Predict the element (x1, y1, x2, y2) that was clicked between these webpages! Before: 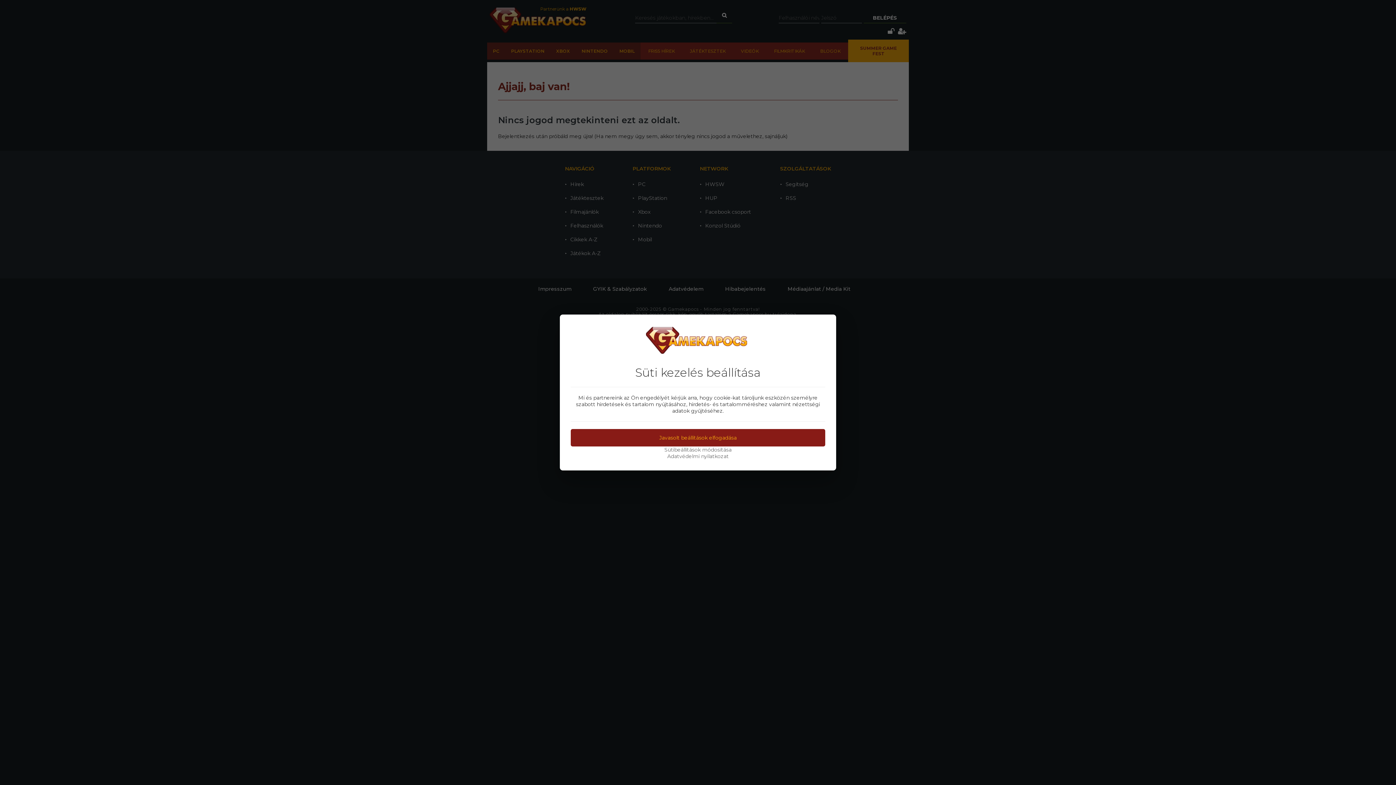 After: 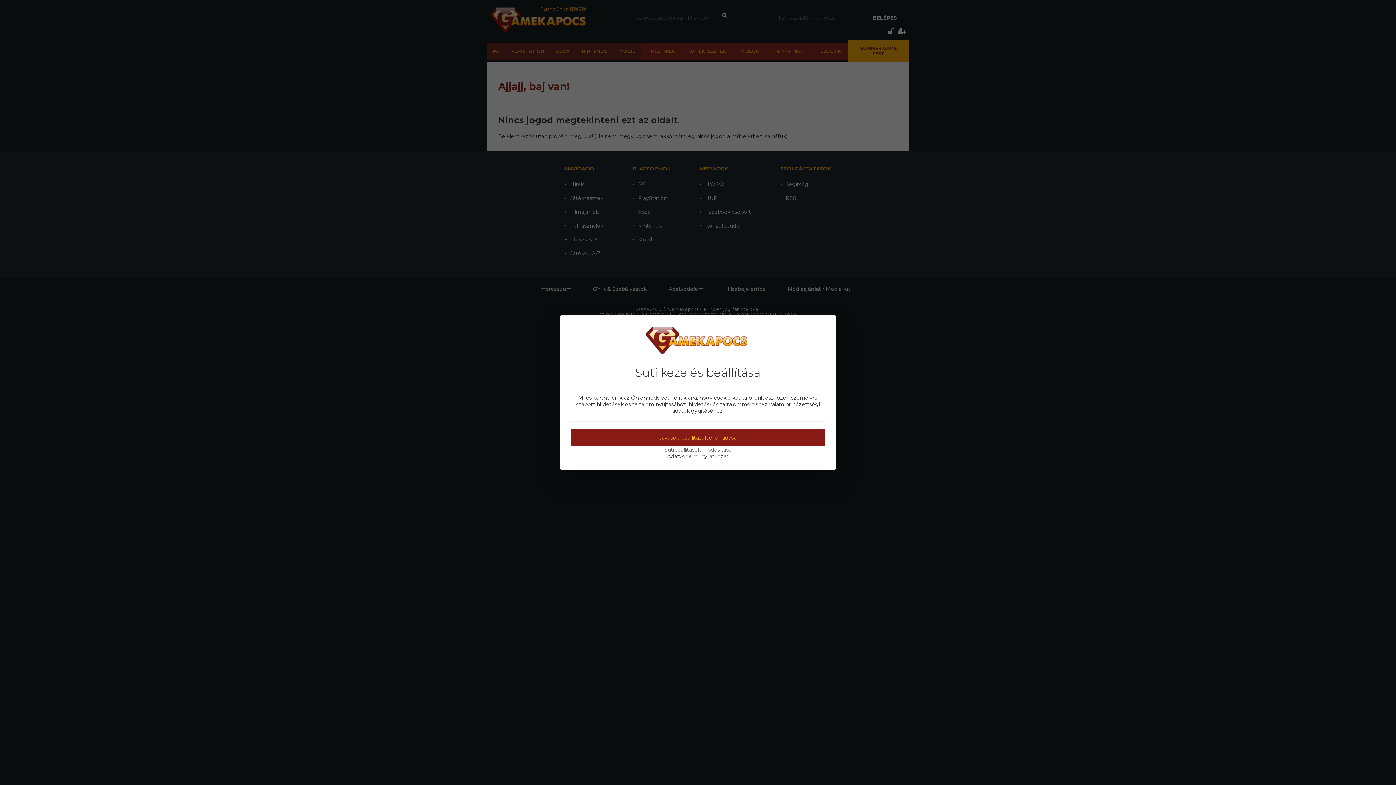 Action: label: Adatvédelmi nyilatkozat bbox: (570, 453, 825, 459)